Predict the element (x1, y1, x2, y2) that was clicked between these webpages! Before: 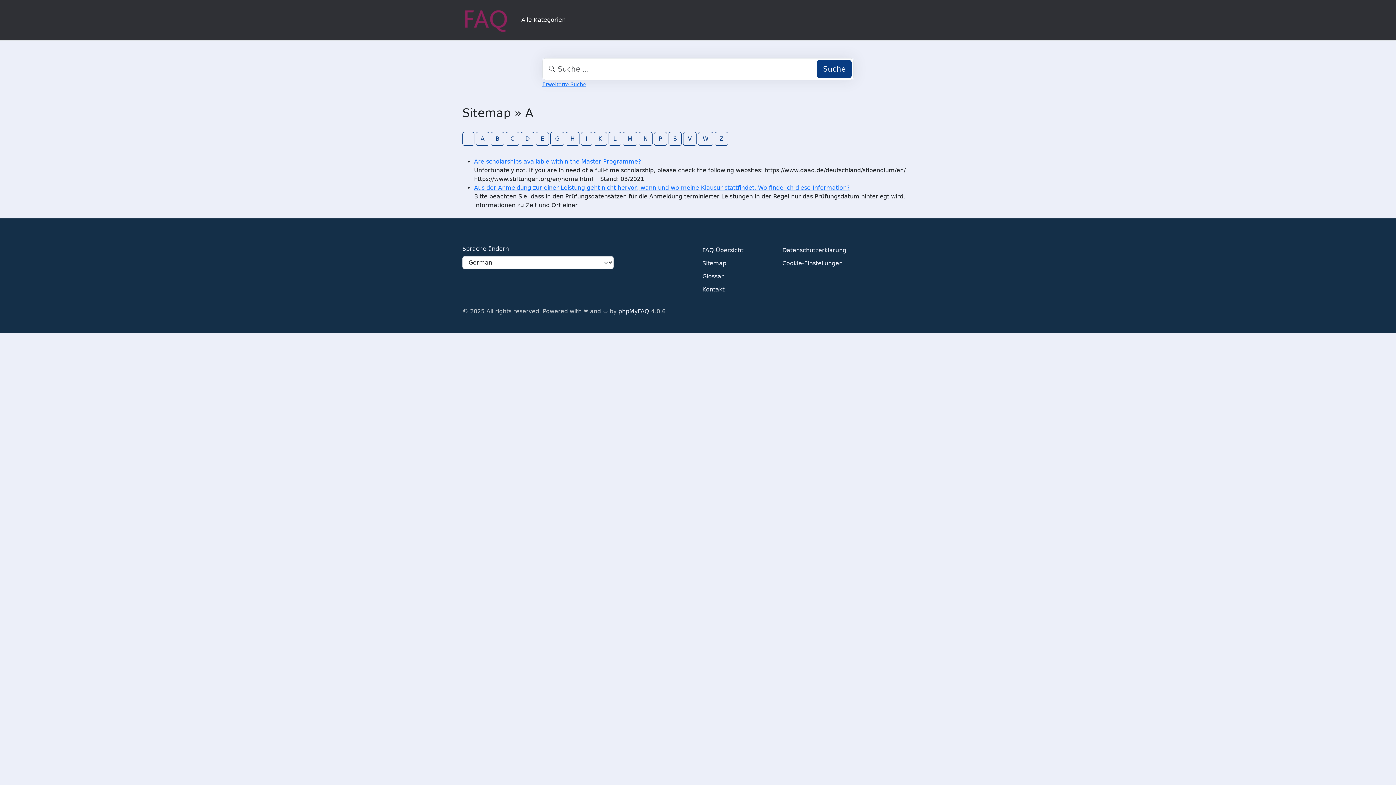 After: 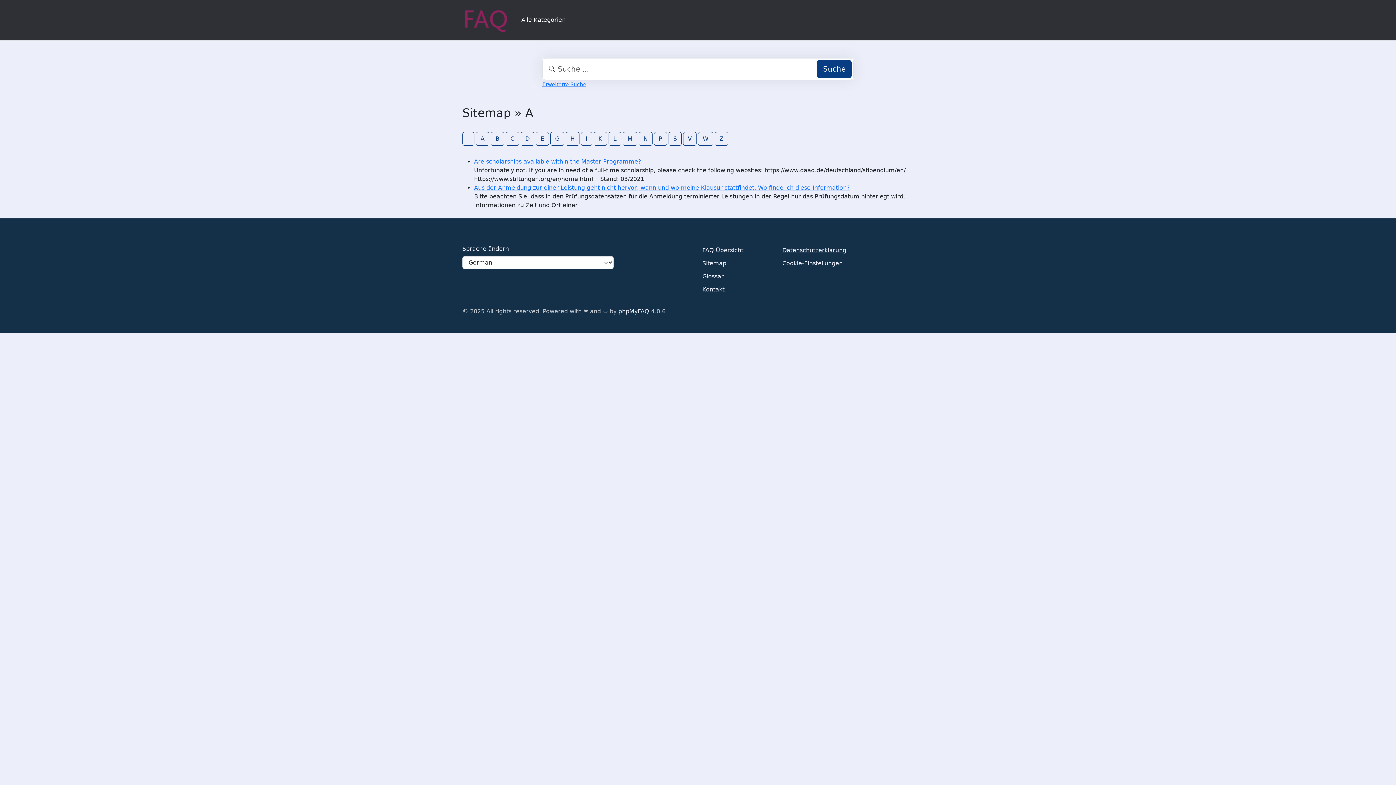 Action: bbox: (782, 244, 846, 257) label: Datenschutzerklärung